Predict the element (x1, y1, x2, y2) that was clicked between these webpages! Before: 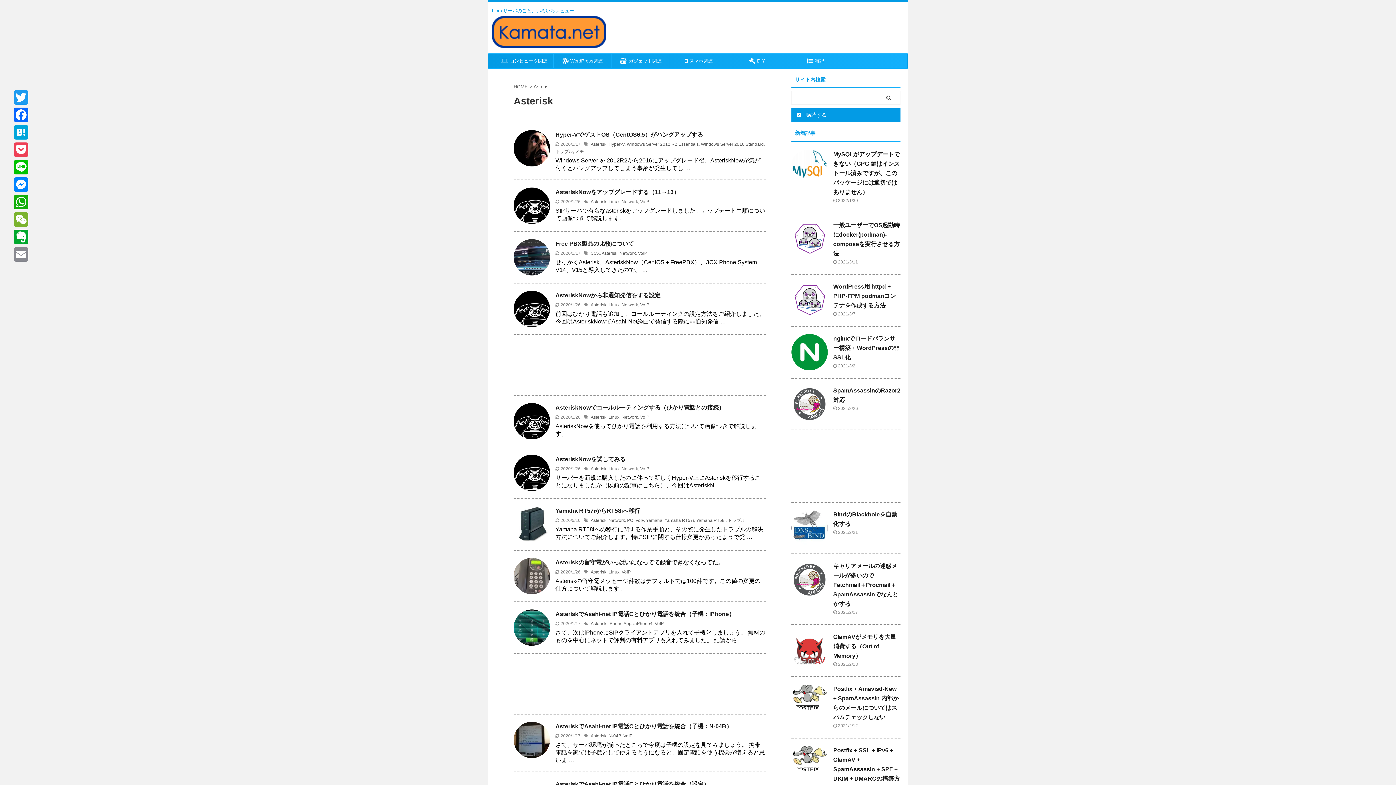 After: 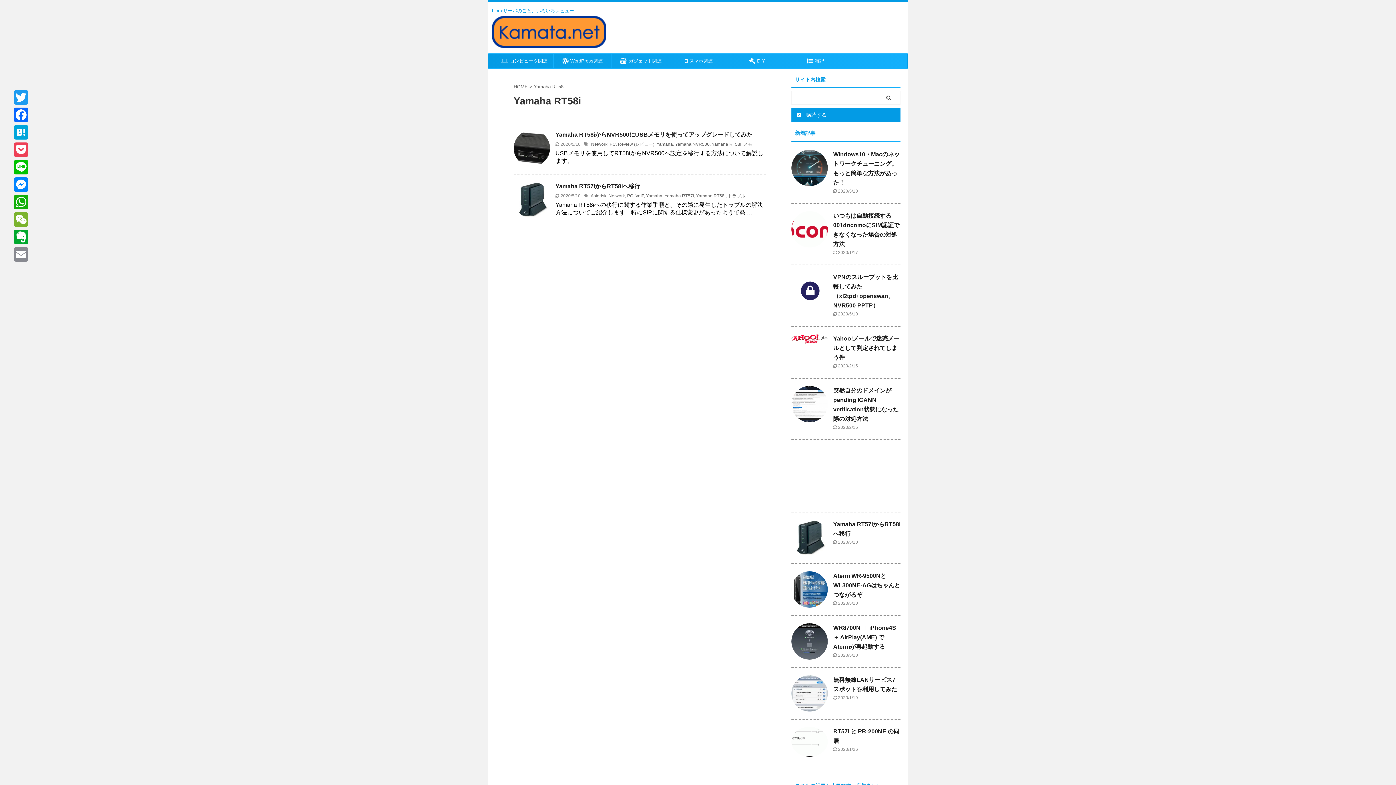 Action: label: Yamaha RT58i bbox: (696, 518, 725, 523)